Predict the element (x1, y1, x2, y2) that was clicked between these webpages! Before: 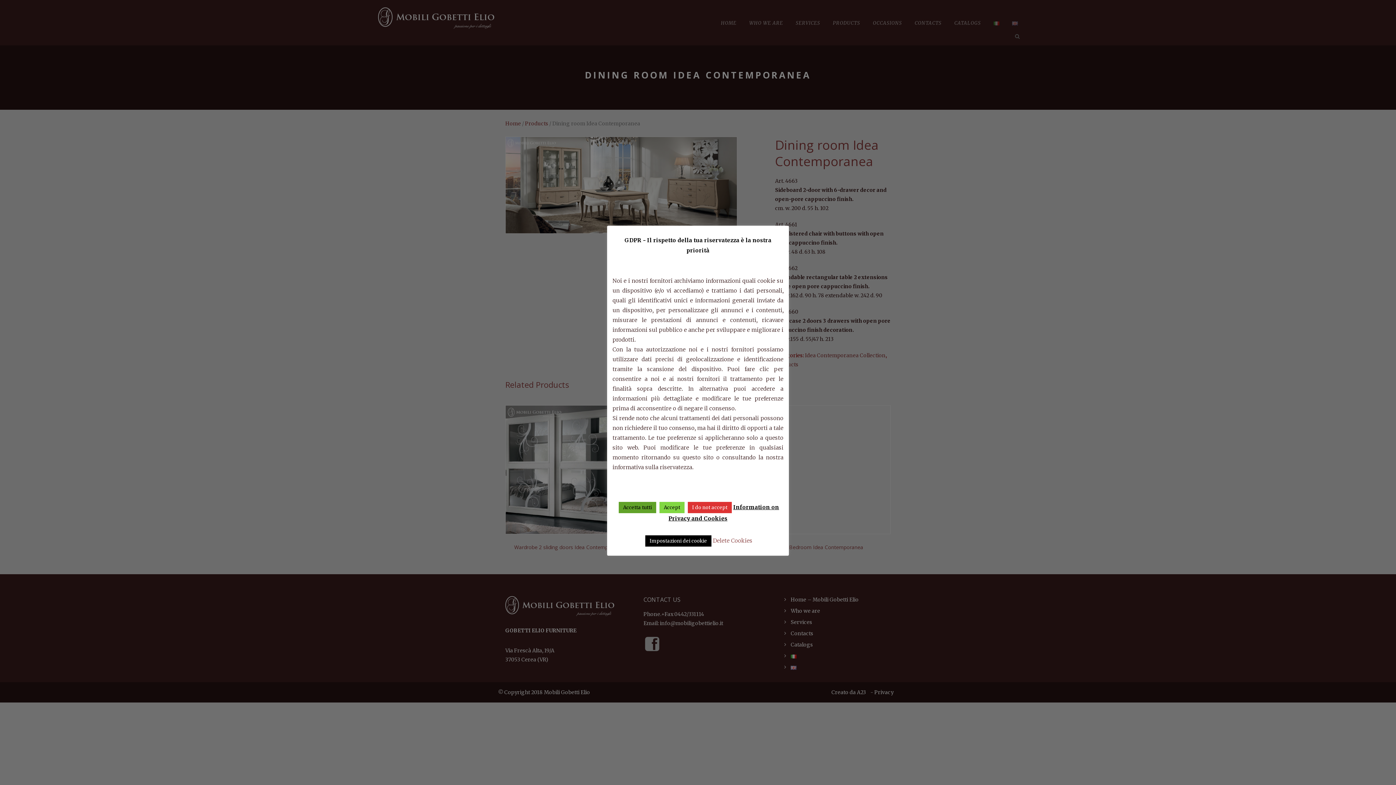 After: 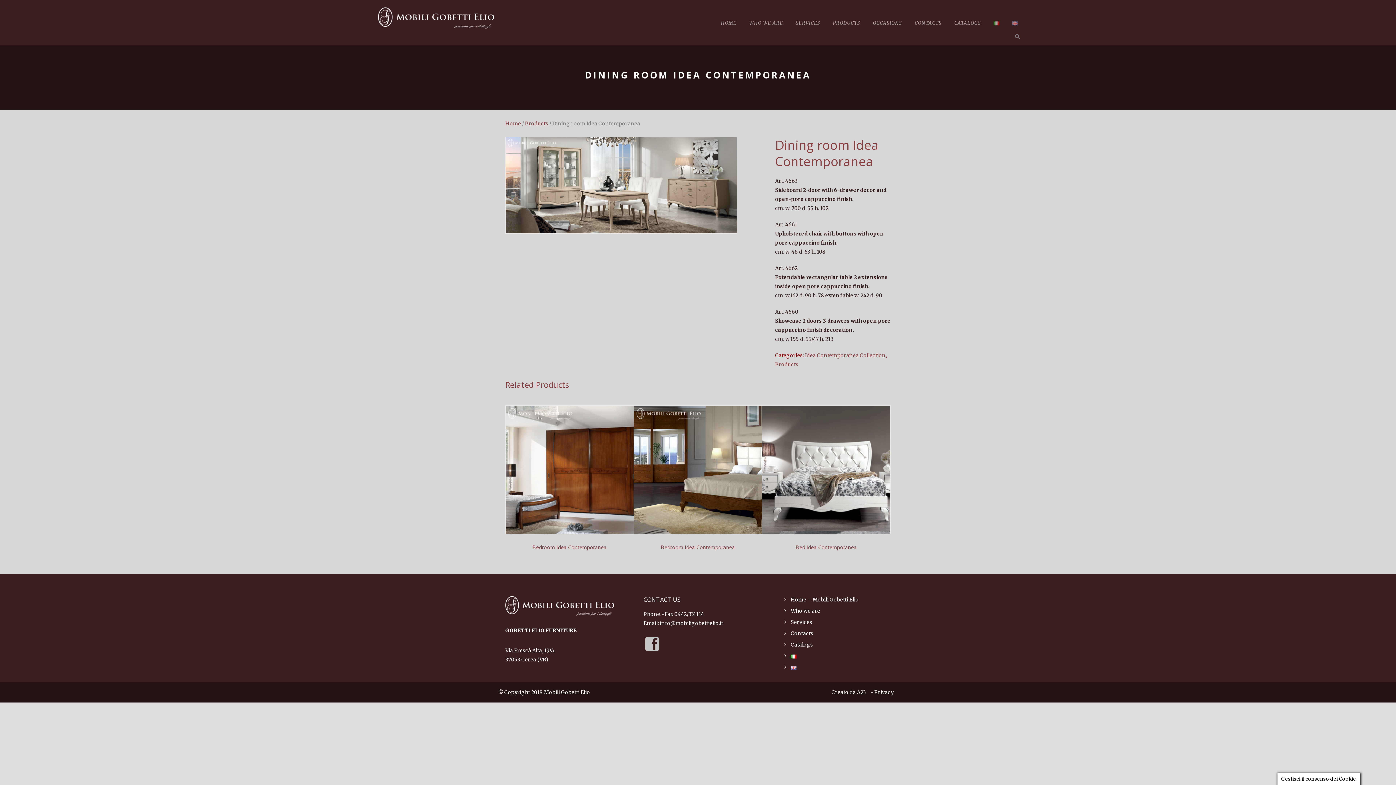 Action: label: Accetta tutti bbox: (618, 502, 656, 513)